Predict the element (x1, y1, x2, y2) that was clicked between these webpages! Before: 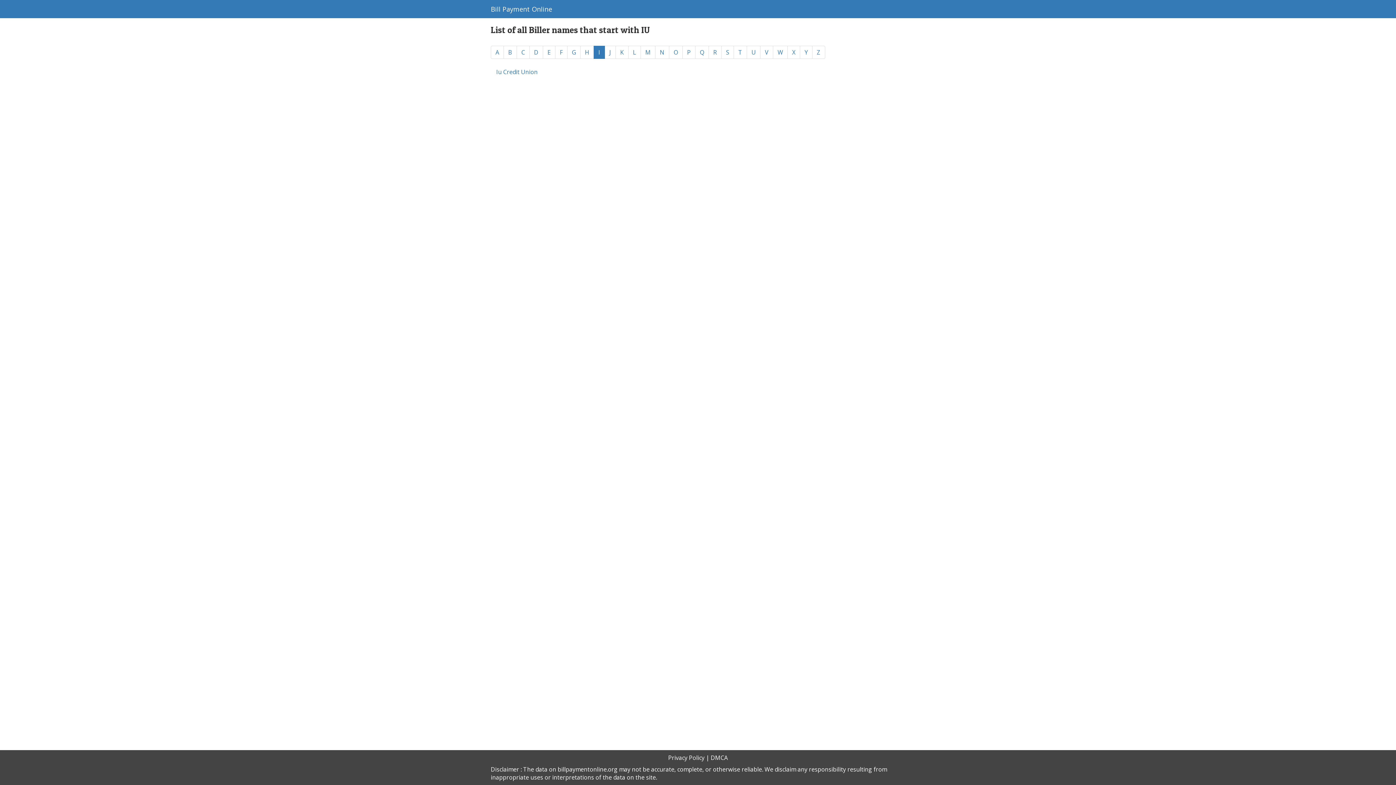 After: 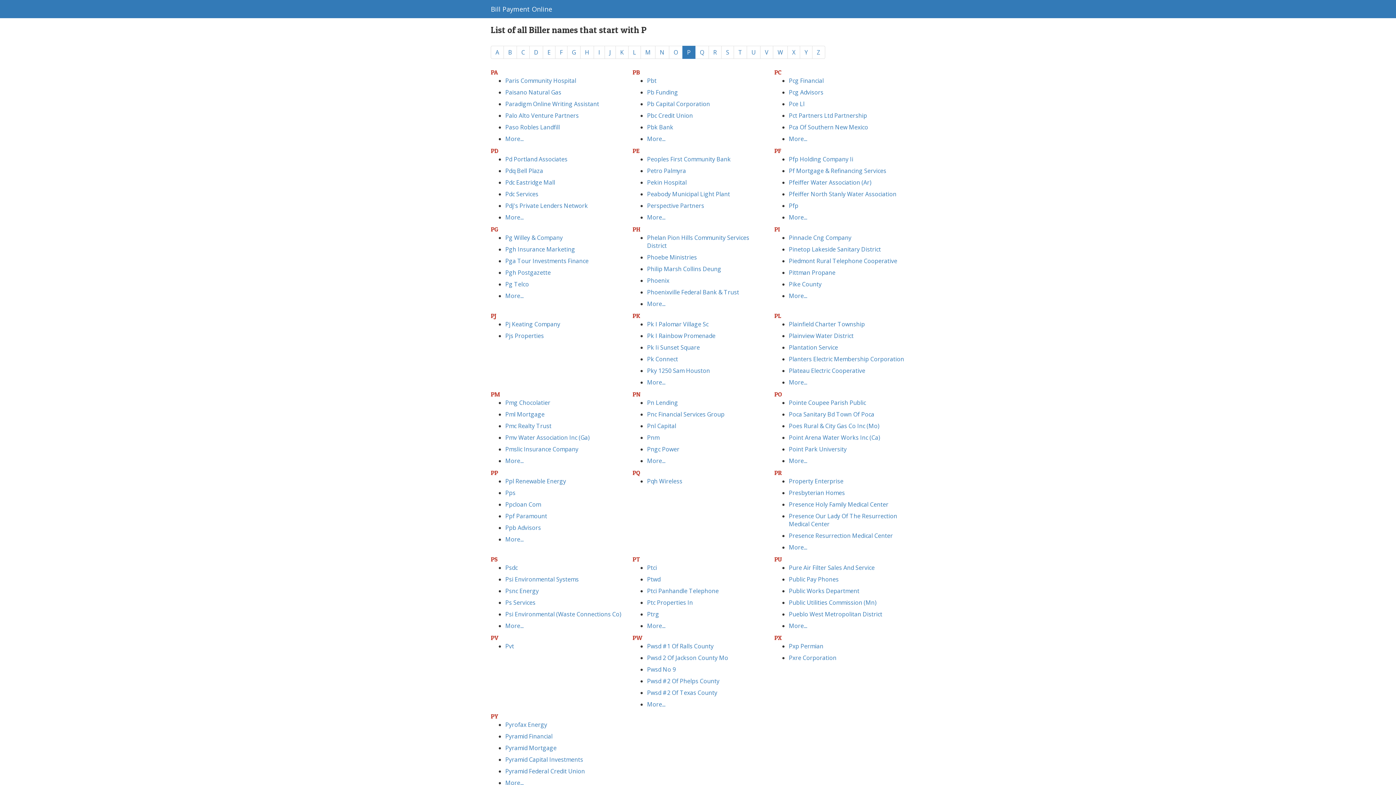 Action: label: P bbox: (682, 45, 695, 58)